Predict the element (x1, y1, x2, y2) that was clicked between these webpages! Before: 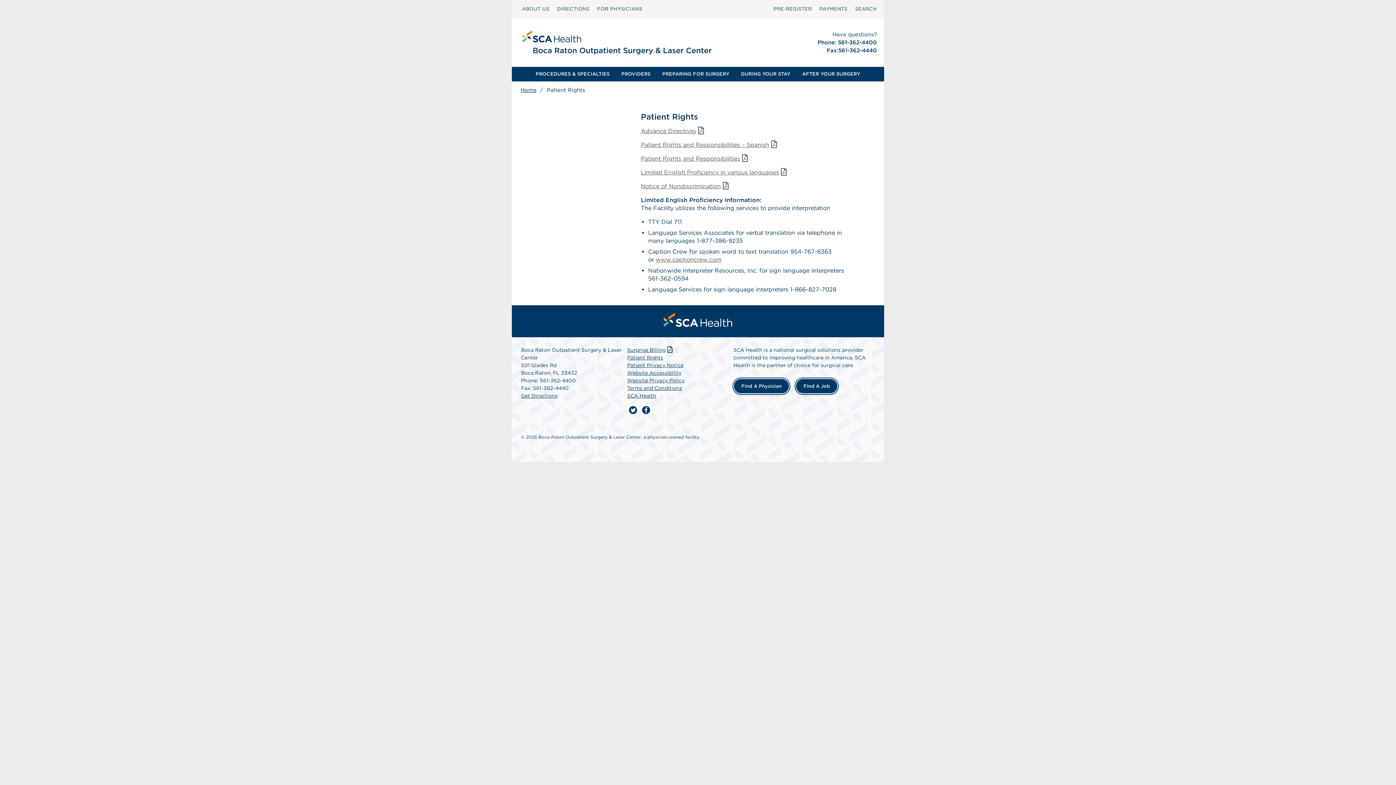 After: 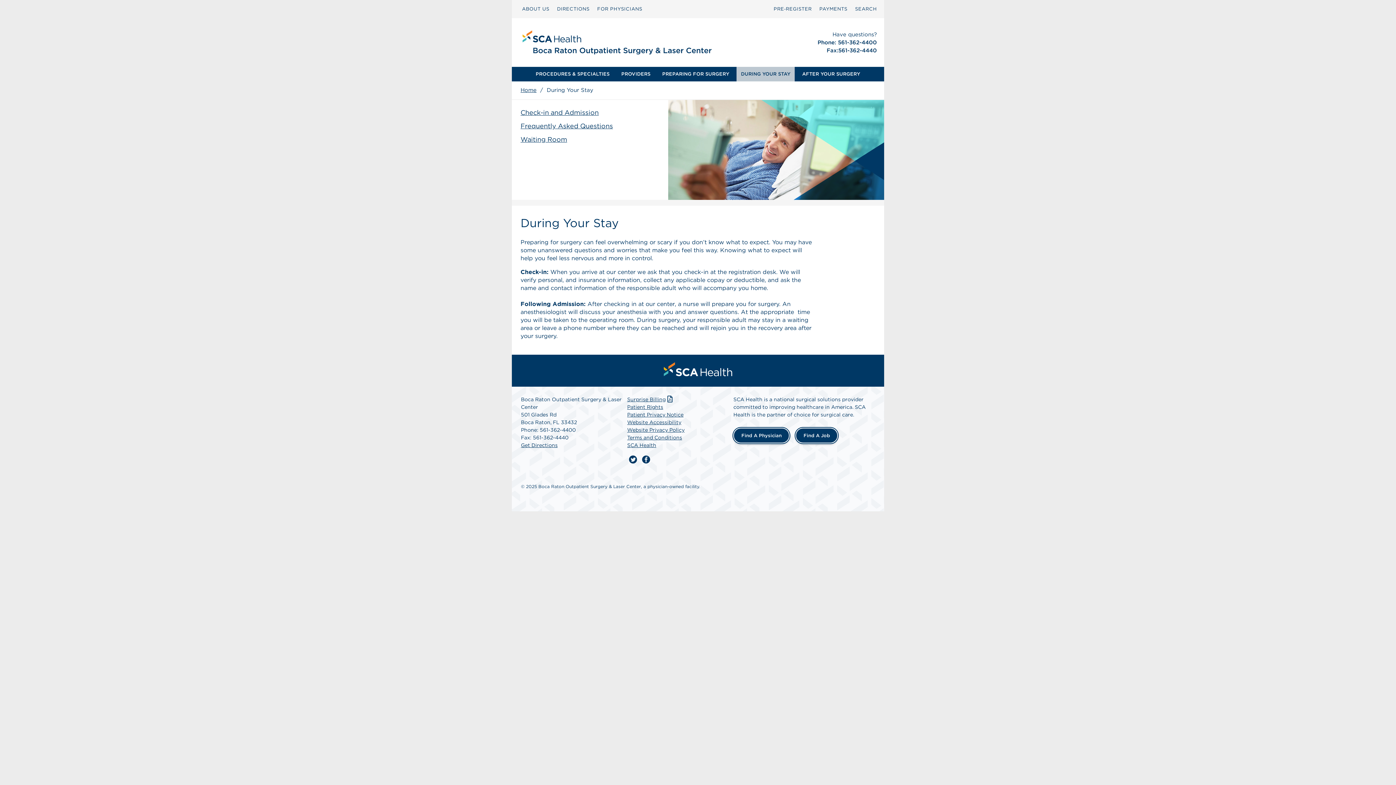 Action: bbox: (736, 66, 795, 81) label: DURING YOUR STAY